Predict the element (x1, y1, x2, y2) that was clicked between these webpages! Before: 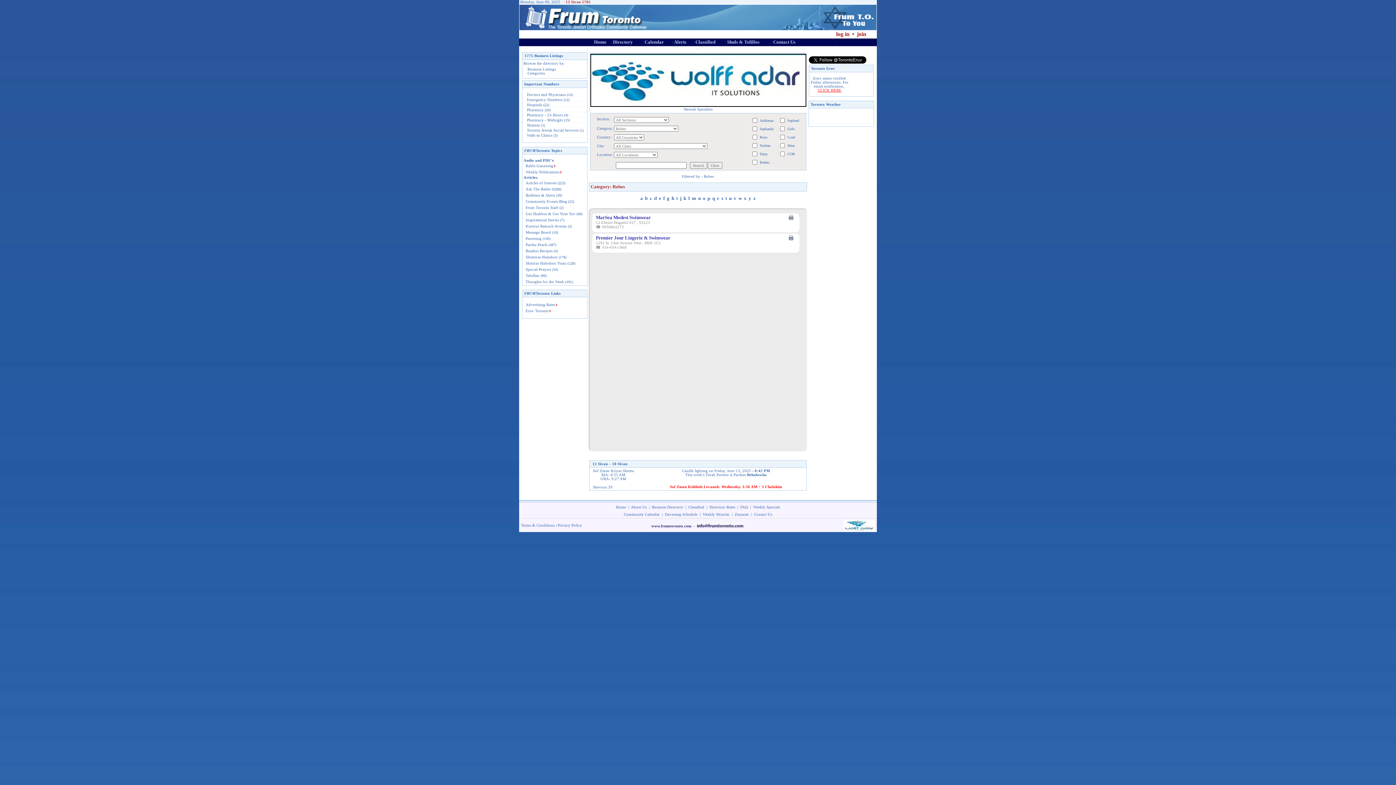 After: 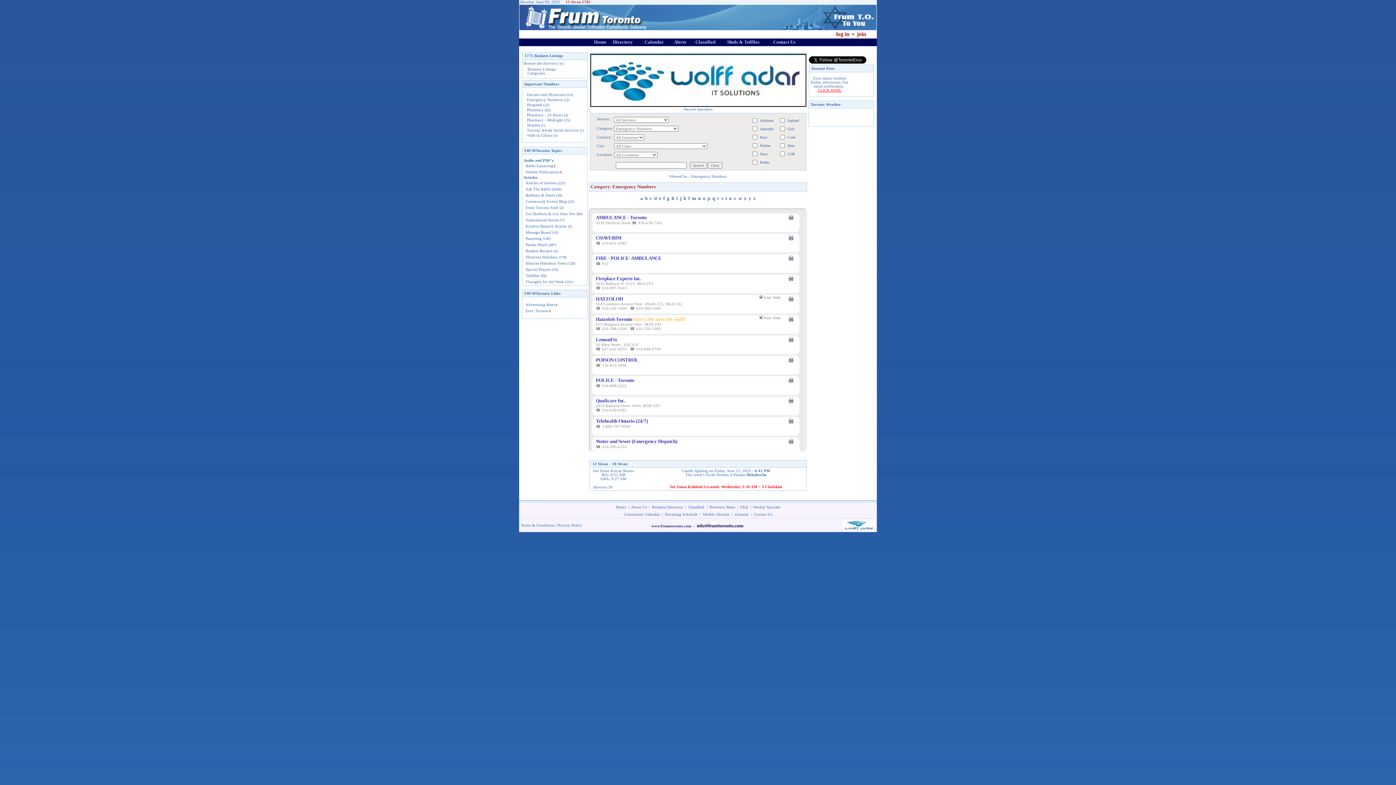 Action: bbox: (527, 97, 562, 101) label: Emergency Numbers